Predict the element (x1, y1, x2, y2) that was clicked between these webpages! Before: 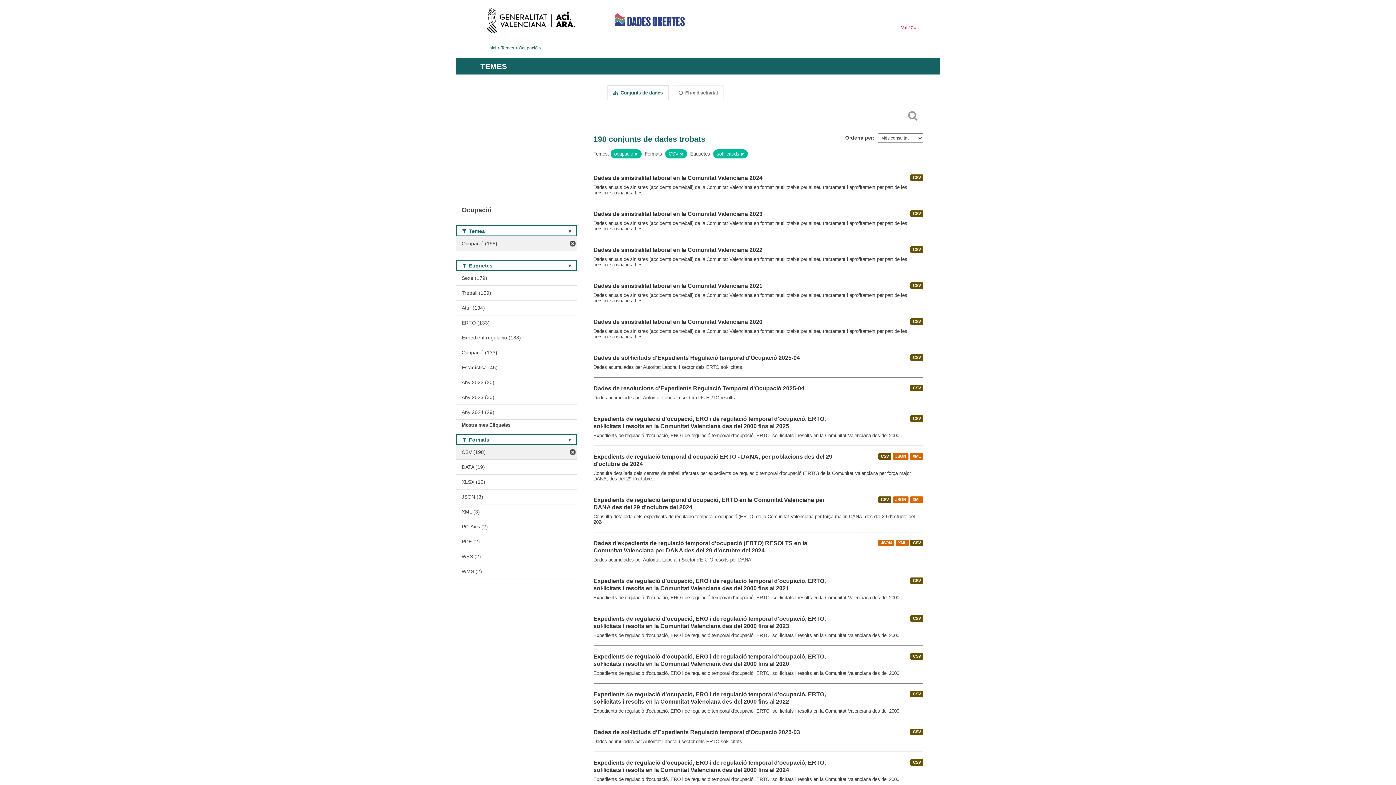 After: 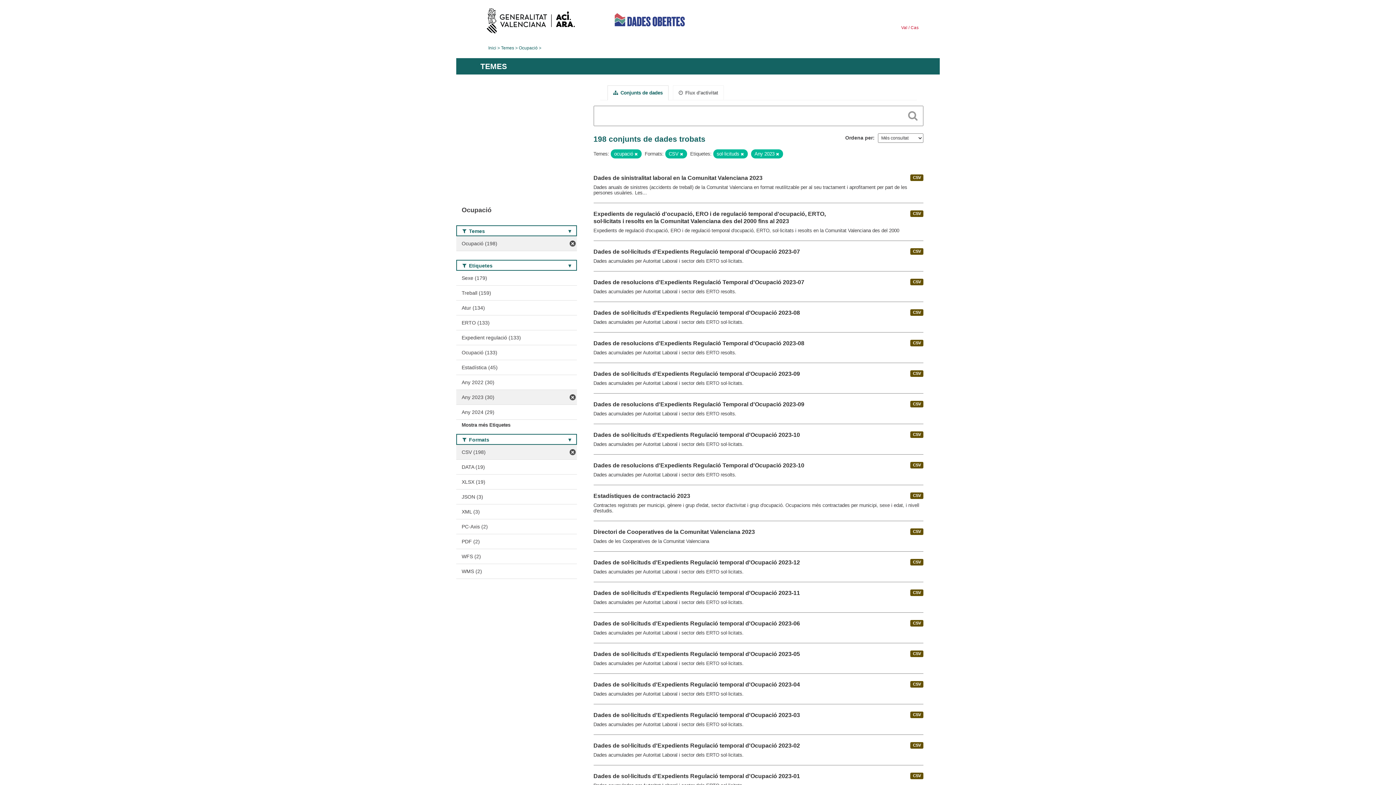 Action: bbox: (456, 390, 576, 404) label: Any 2023 (30)